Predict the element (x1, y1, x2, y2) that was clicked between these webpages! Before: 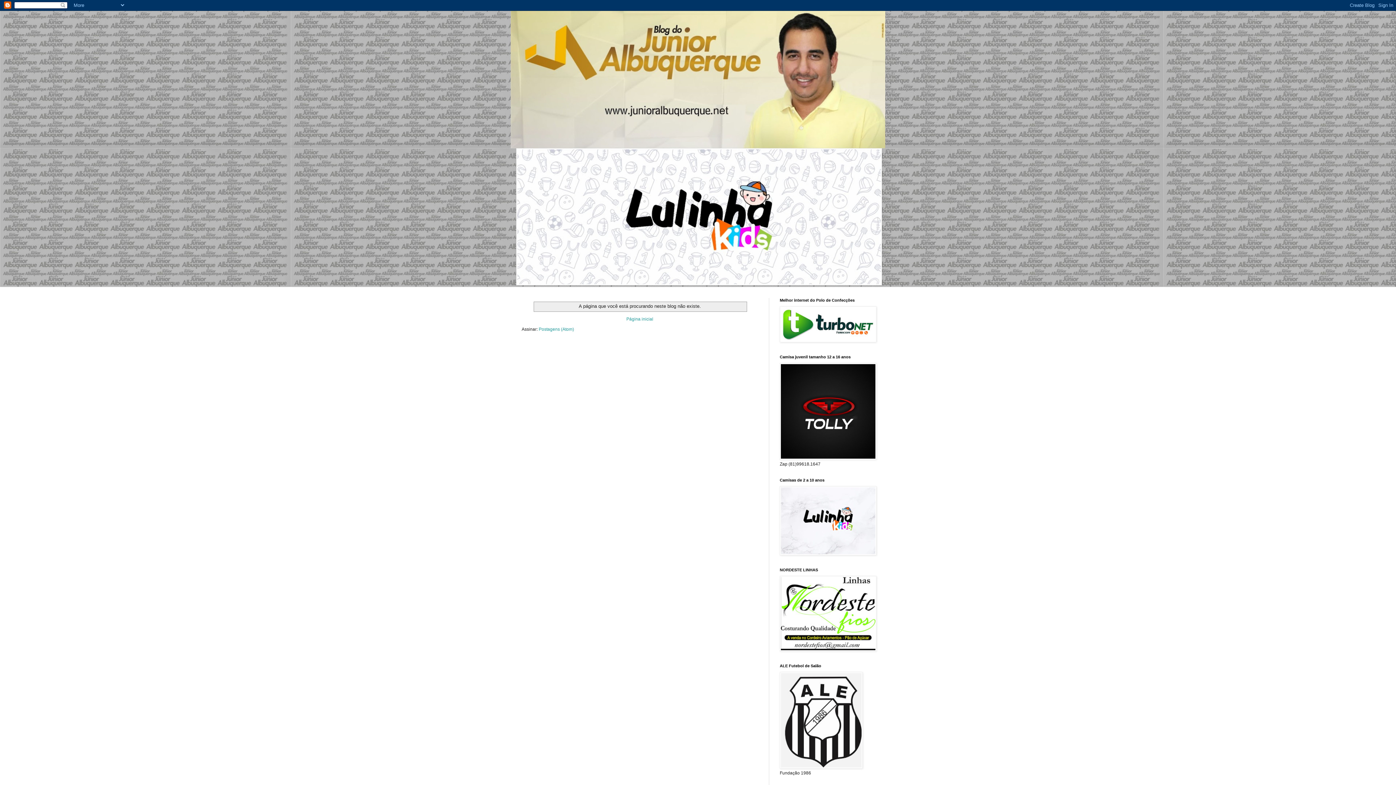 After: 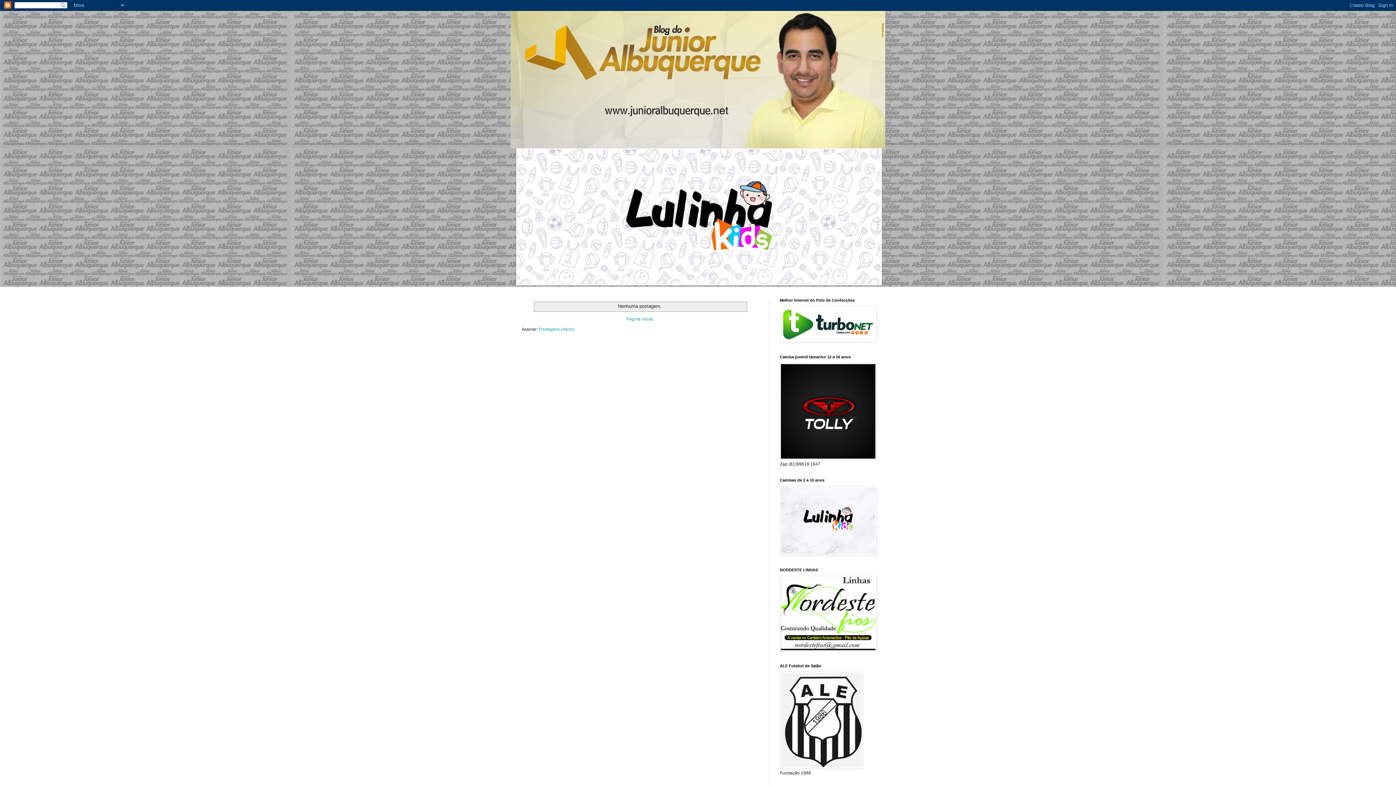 Action: label: Página inicial bbox: (624, 314, 655, 323)